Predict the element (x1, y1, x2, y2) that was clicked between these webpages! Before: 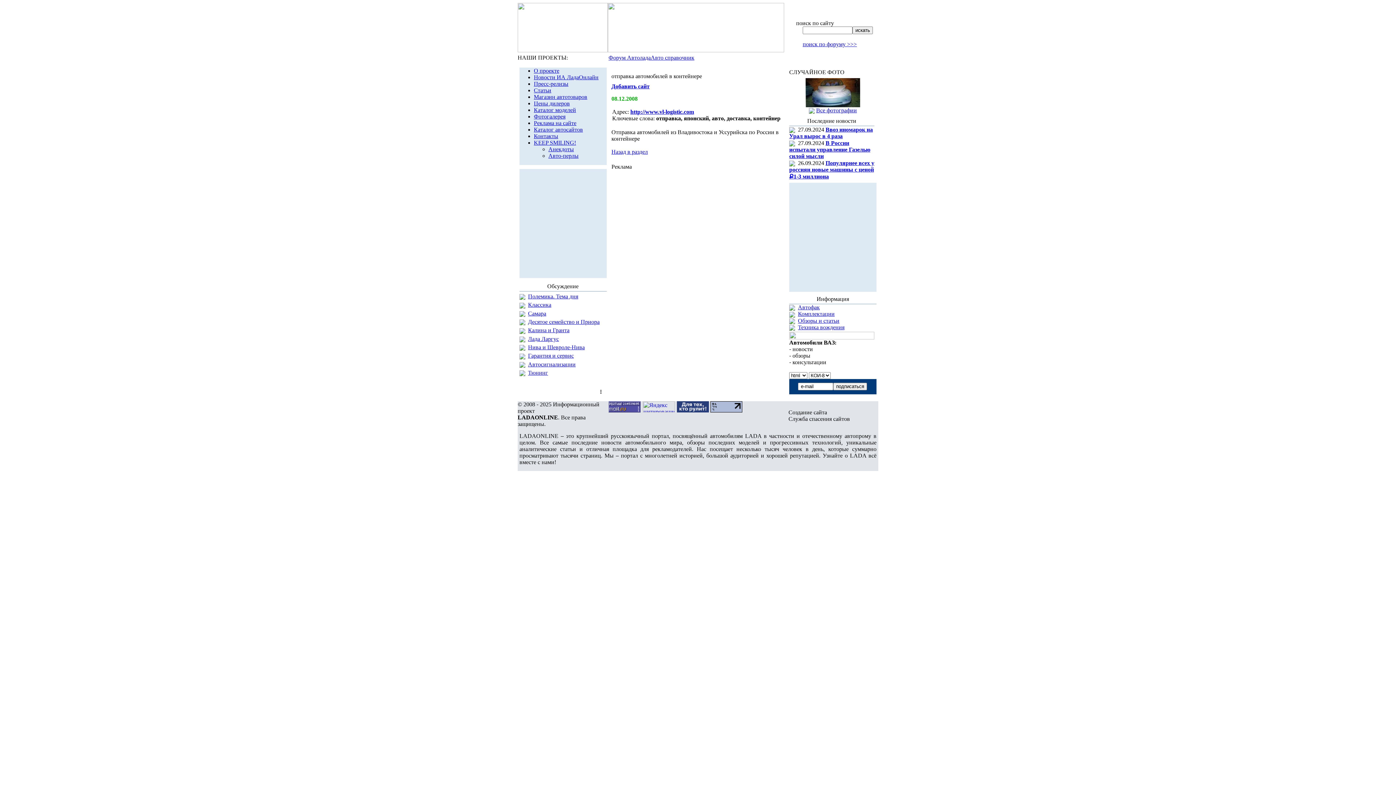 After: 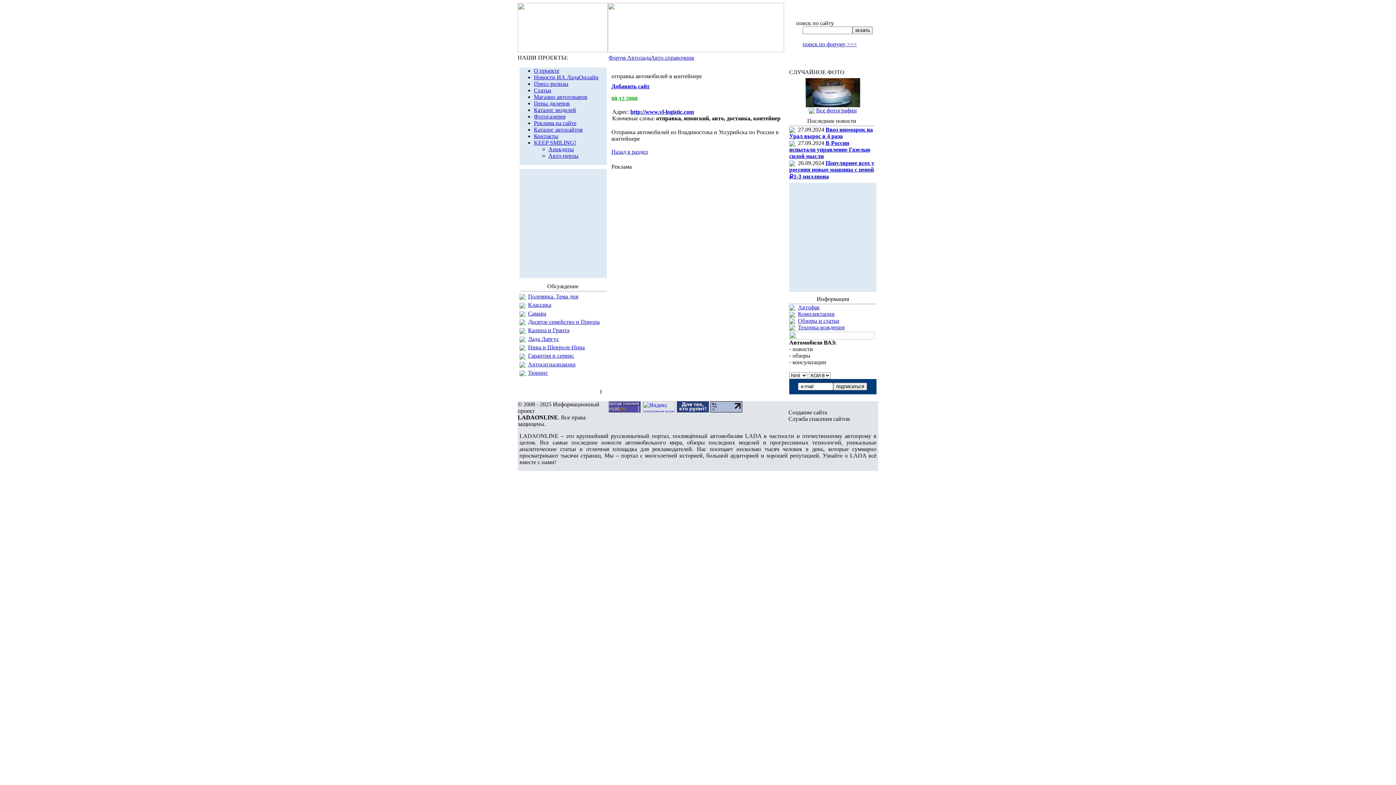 Action: bbox: (834, 7, 838, 13)